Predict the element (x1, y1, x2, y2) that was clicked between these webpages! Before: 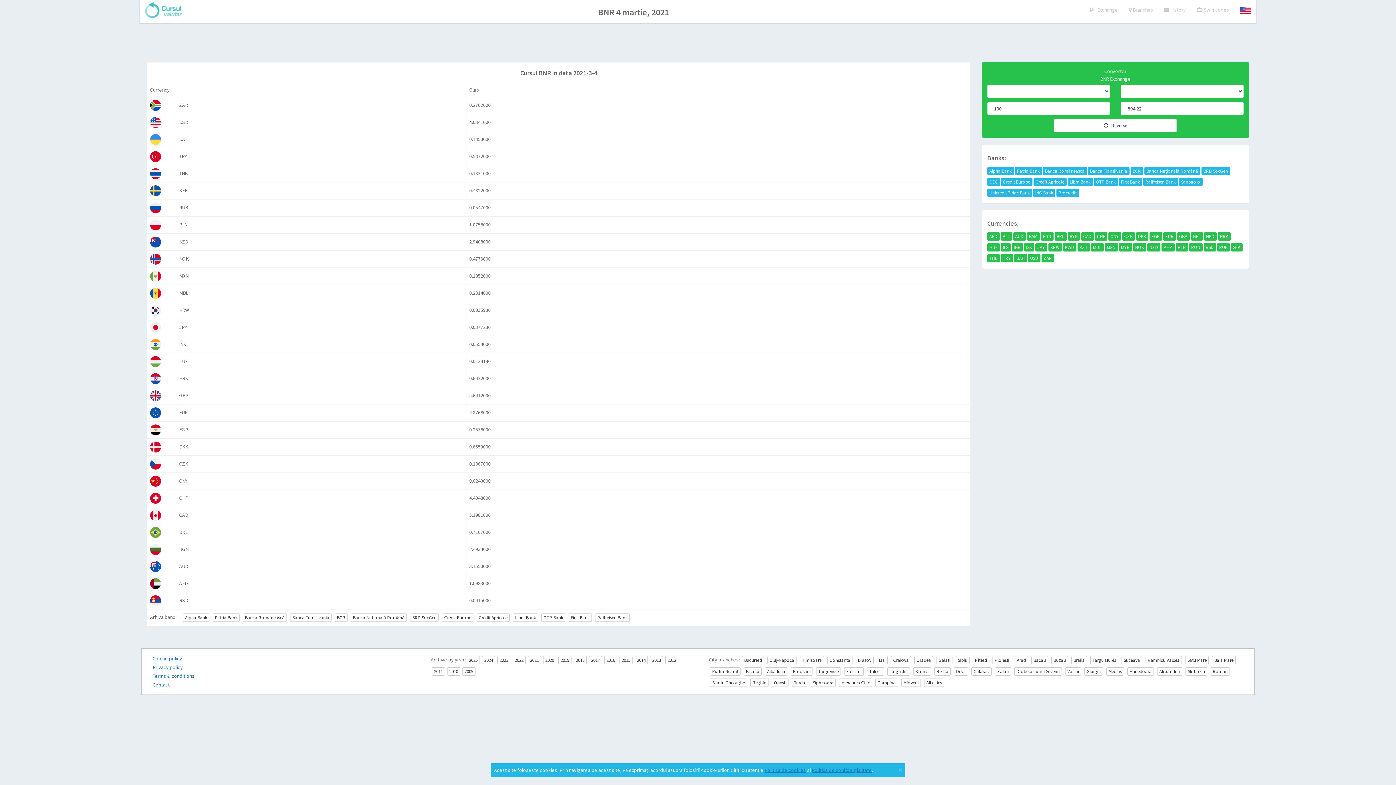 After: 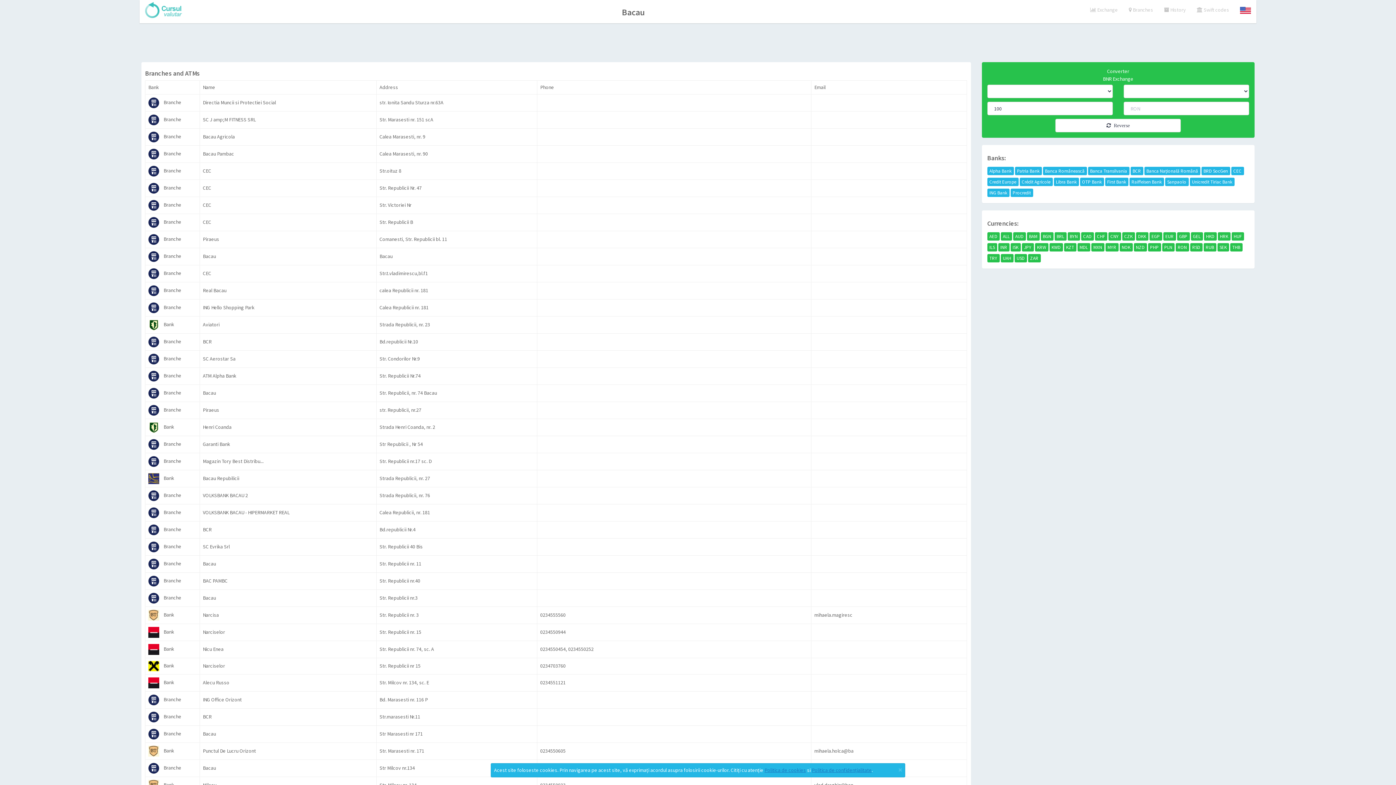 Action: label: Bacau bbox: (1031, 656, 1048, 664)